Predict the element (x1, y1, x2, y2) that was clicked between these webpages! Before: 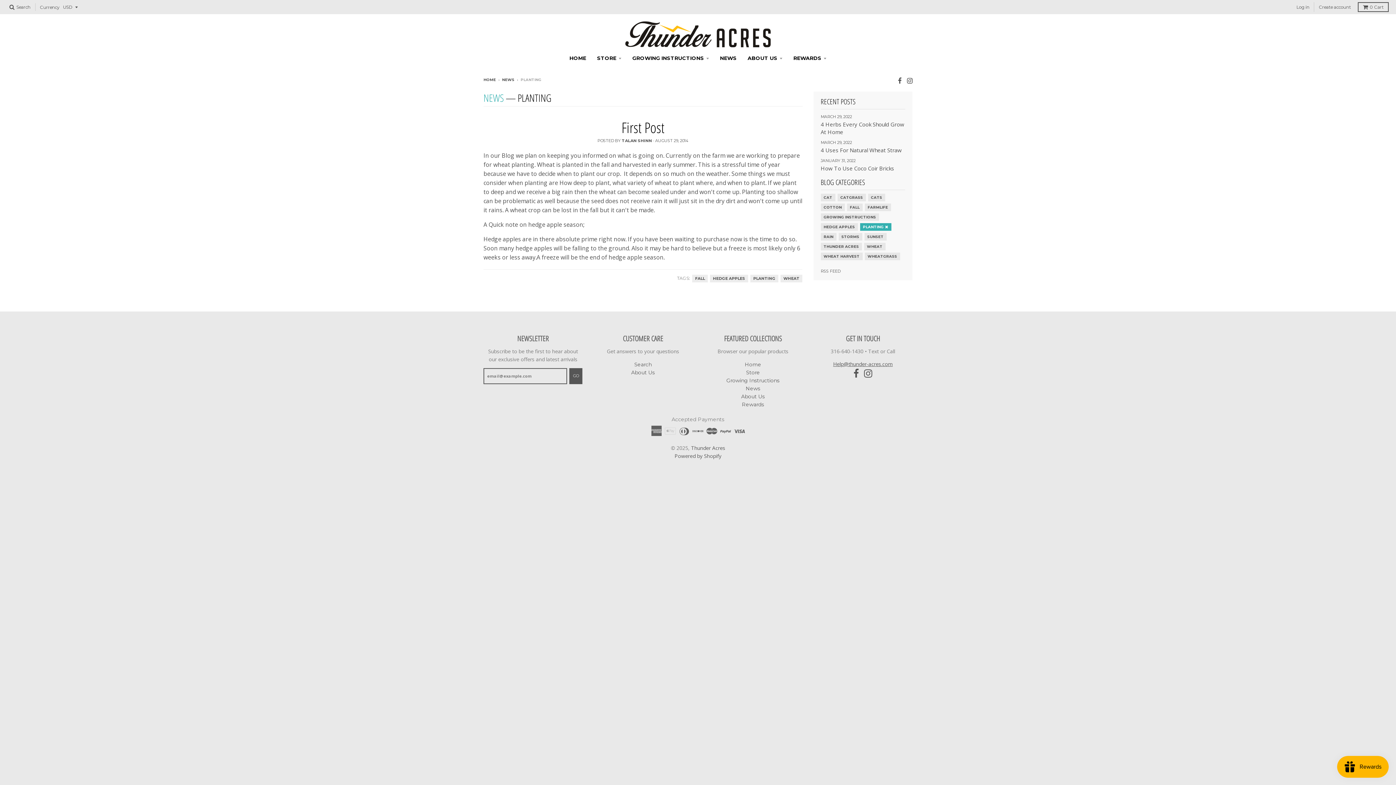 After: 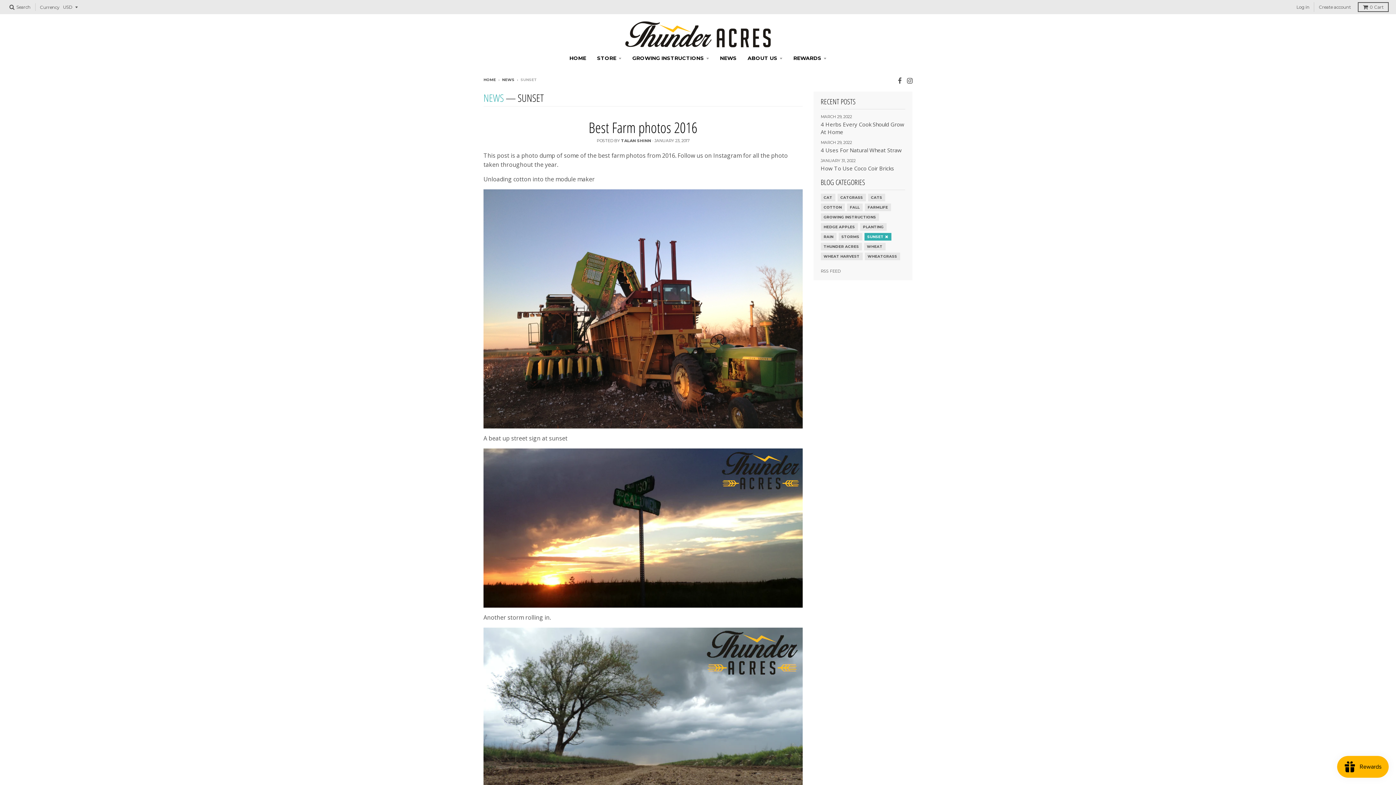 Action: label: SUNSET bbox: (867, 232, 883, 240)